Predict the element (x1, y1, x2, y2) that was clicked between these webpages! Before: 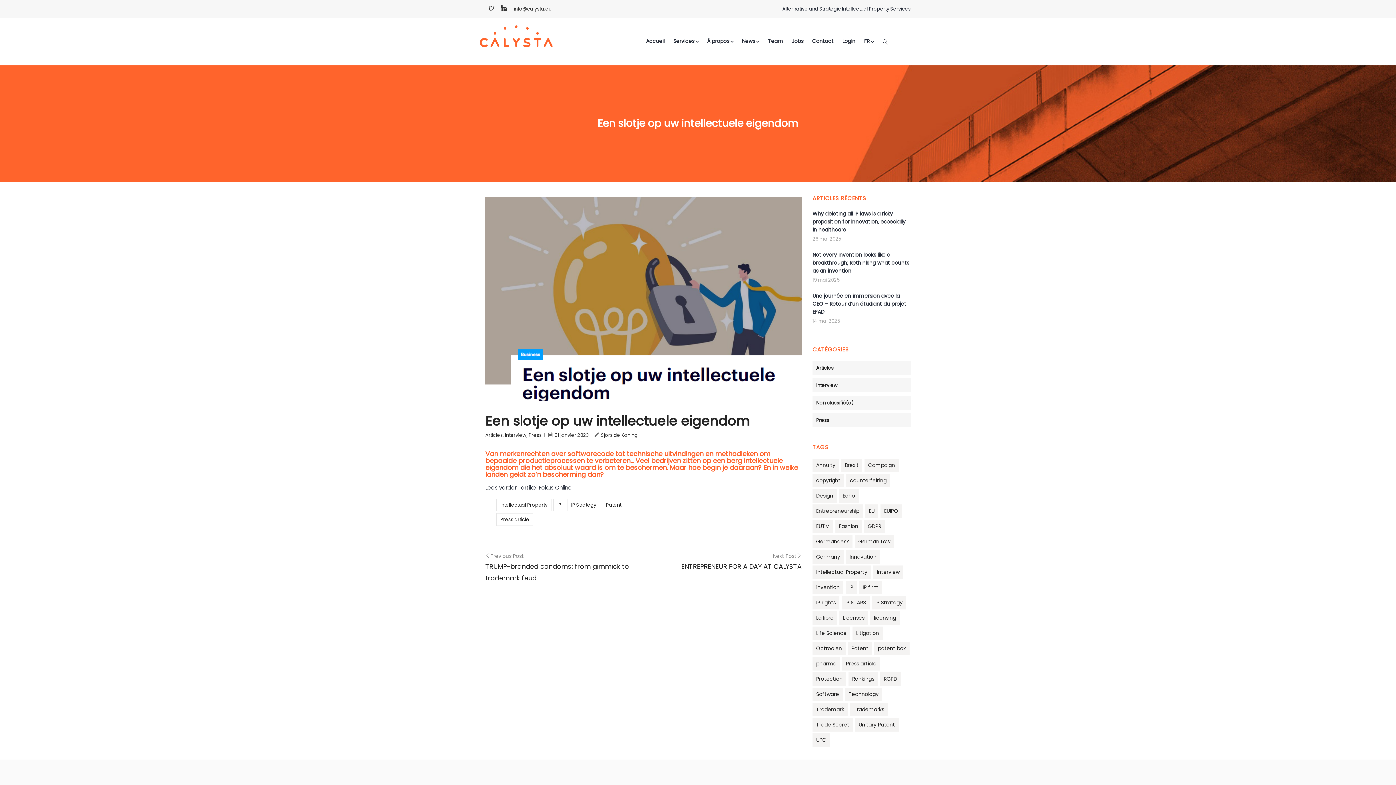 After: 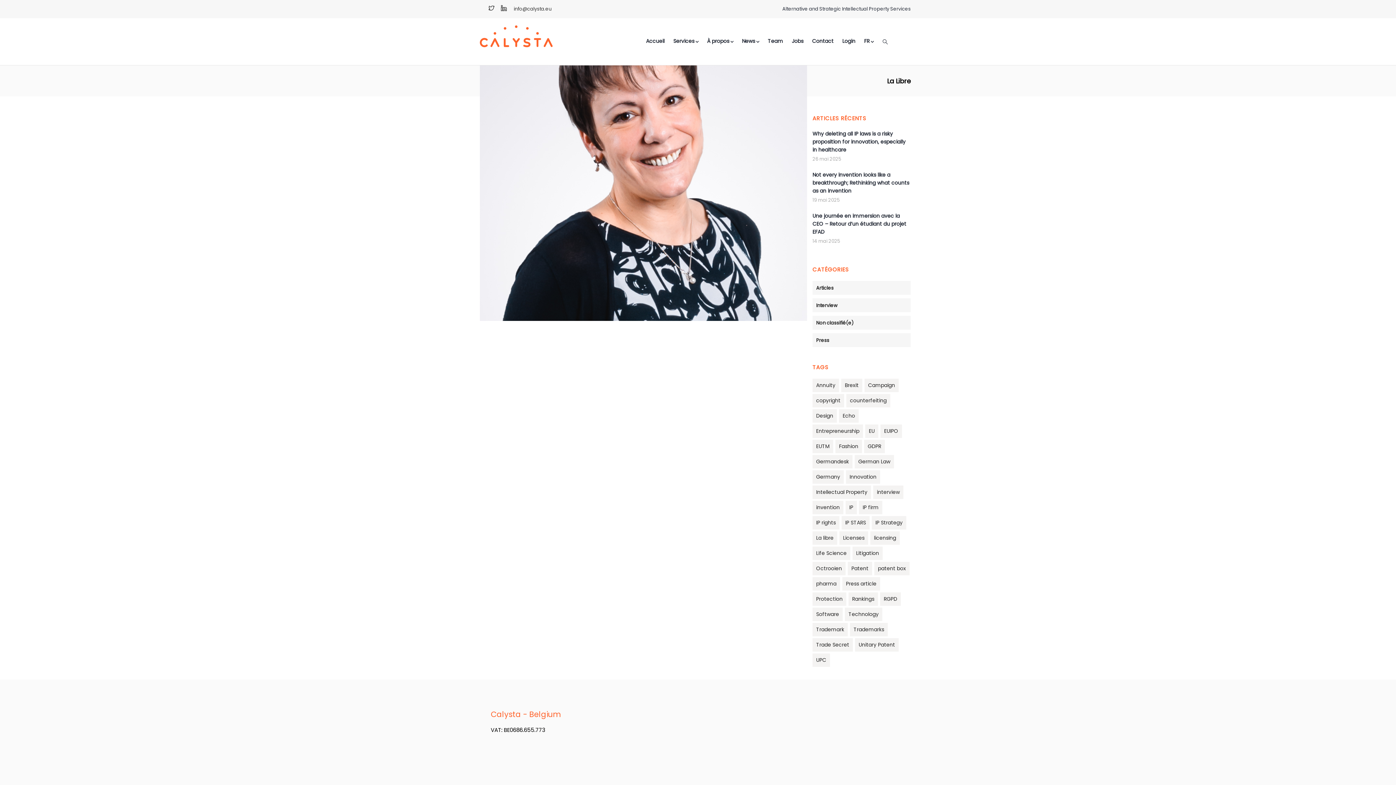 Action: bbox: (812, 611, 837, 625) label: La libre (1 élément)